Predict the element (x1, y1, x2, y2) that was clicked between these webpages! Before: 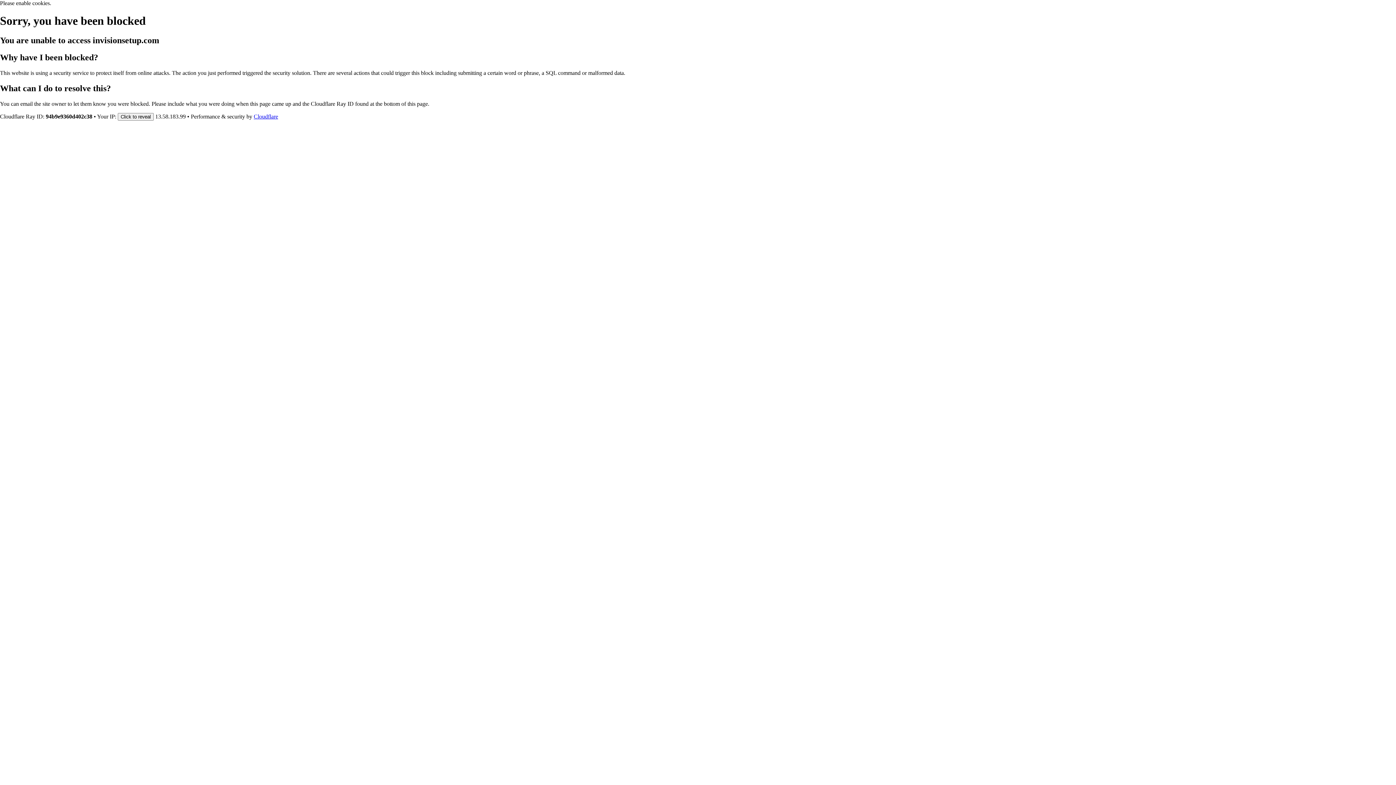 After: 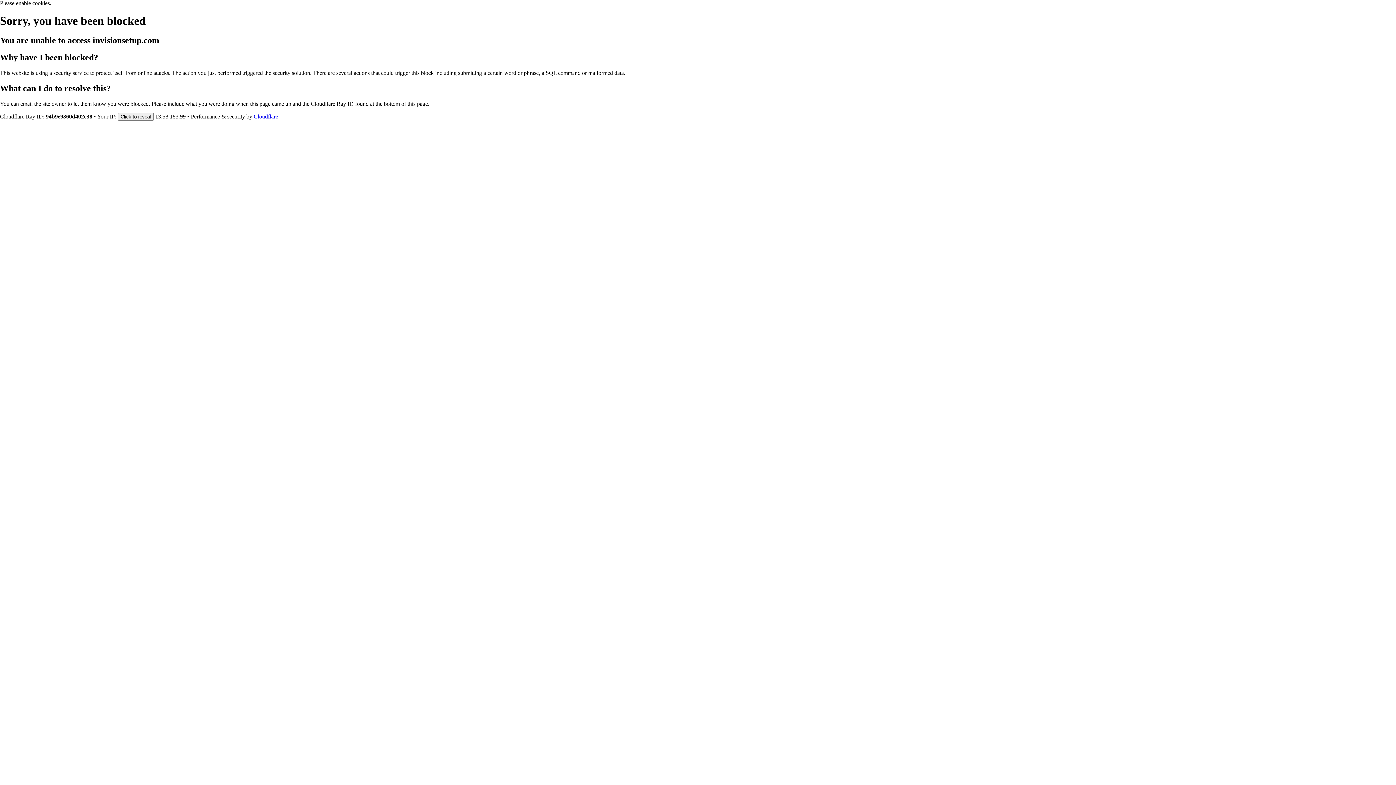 Action: label: Cloudflare bbox: (253, 113, 278, 119)